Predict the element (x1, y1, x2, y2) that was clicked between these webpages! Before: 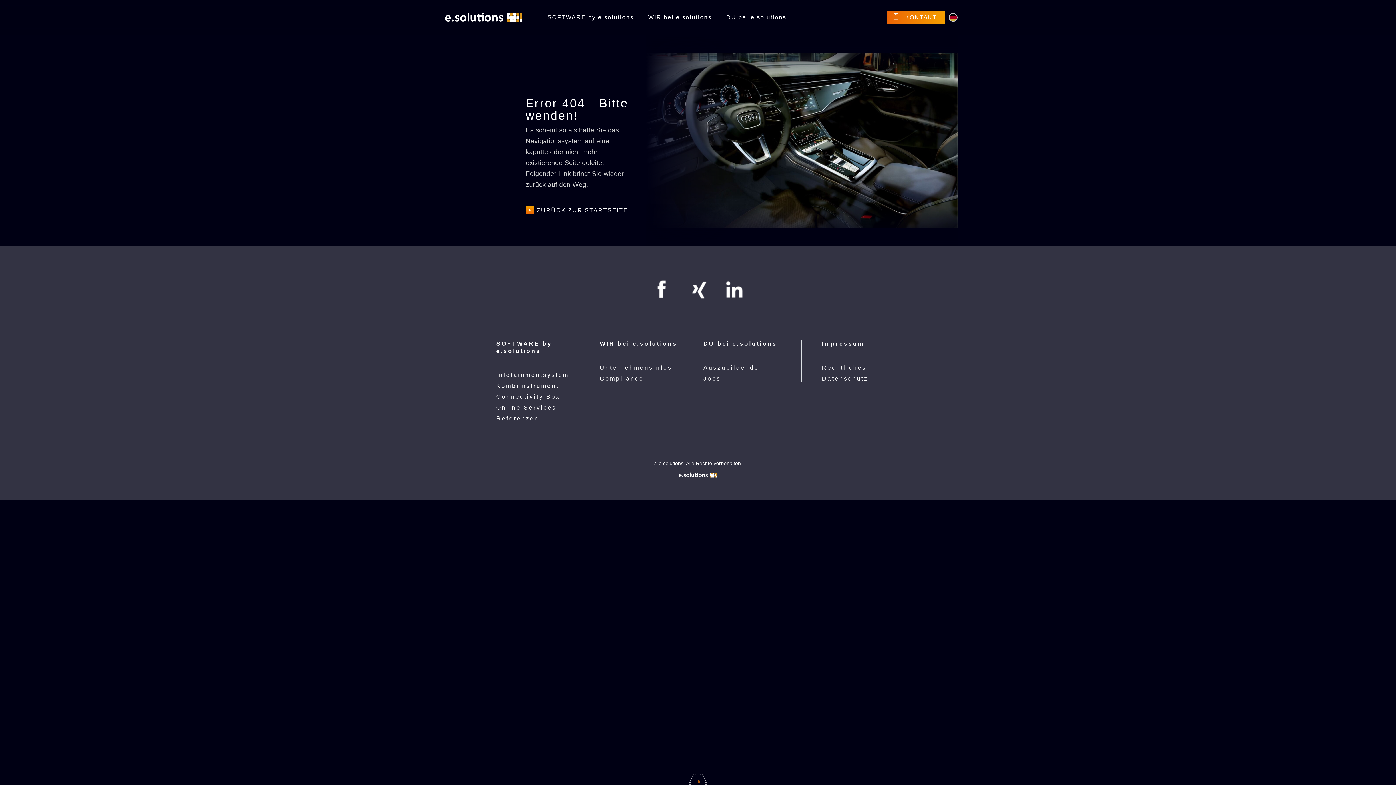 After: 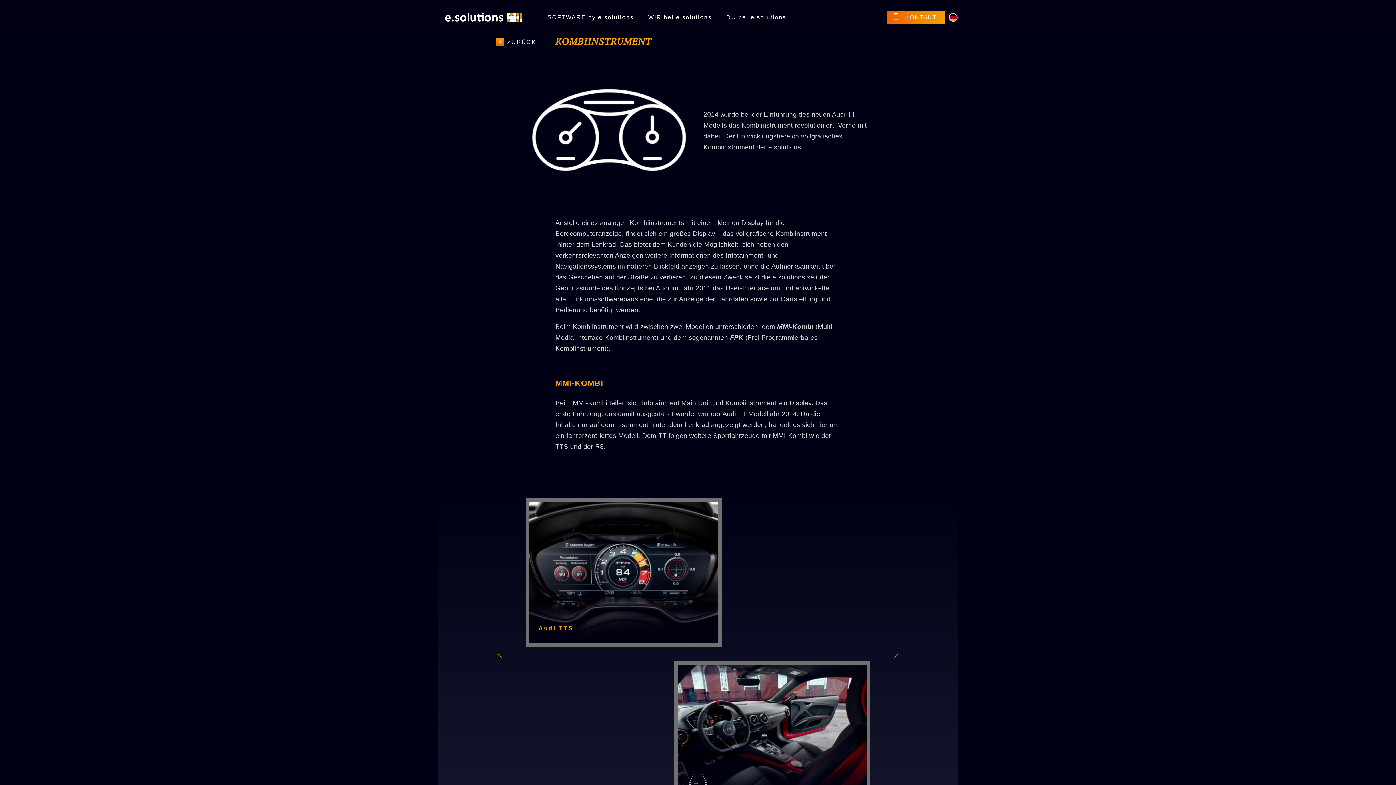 Action: bbox: (496, 382, 559, 389) label: Kombiinstrument